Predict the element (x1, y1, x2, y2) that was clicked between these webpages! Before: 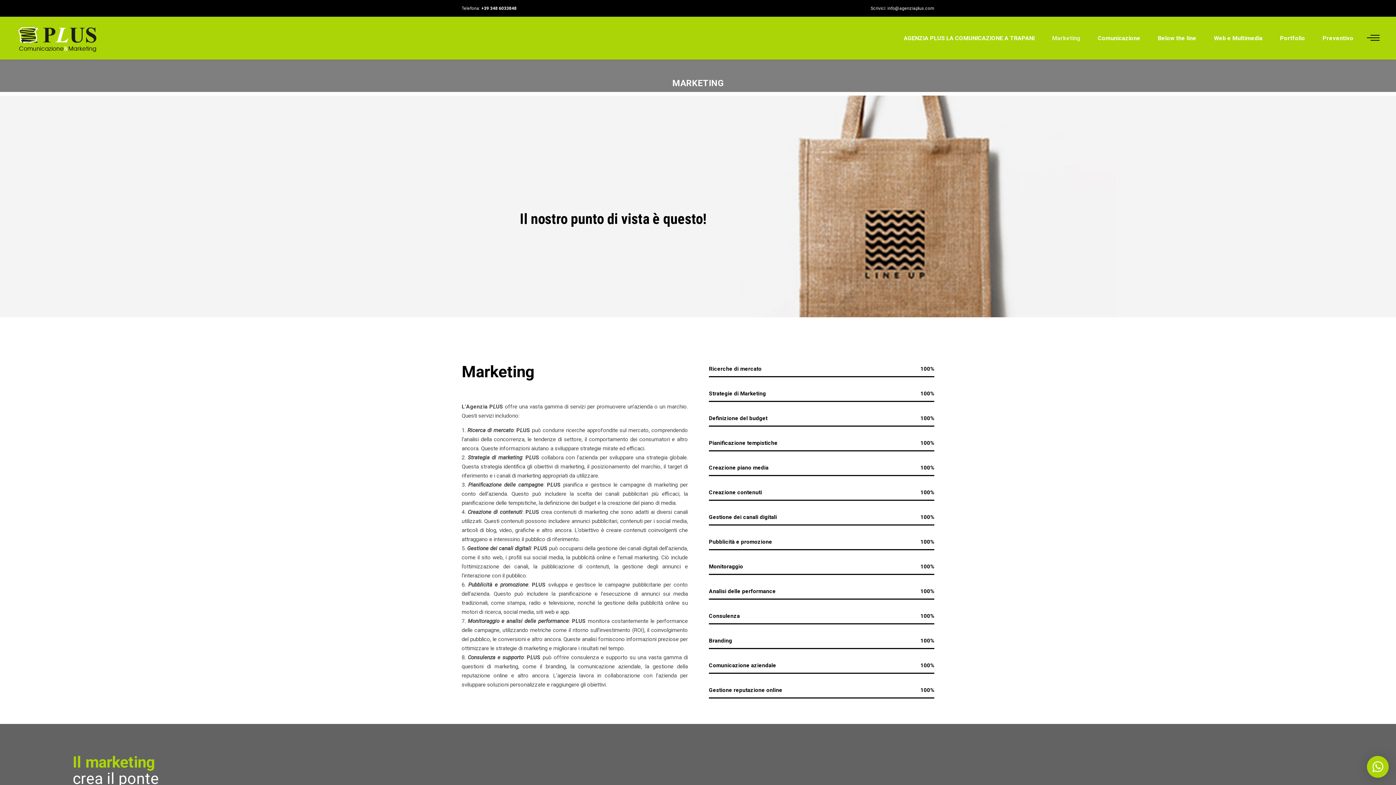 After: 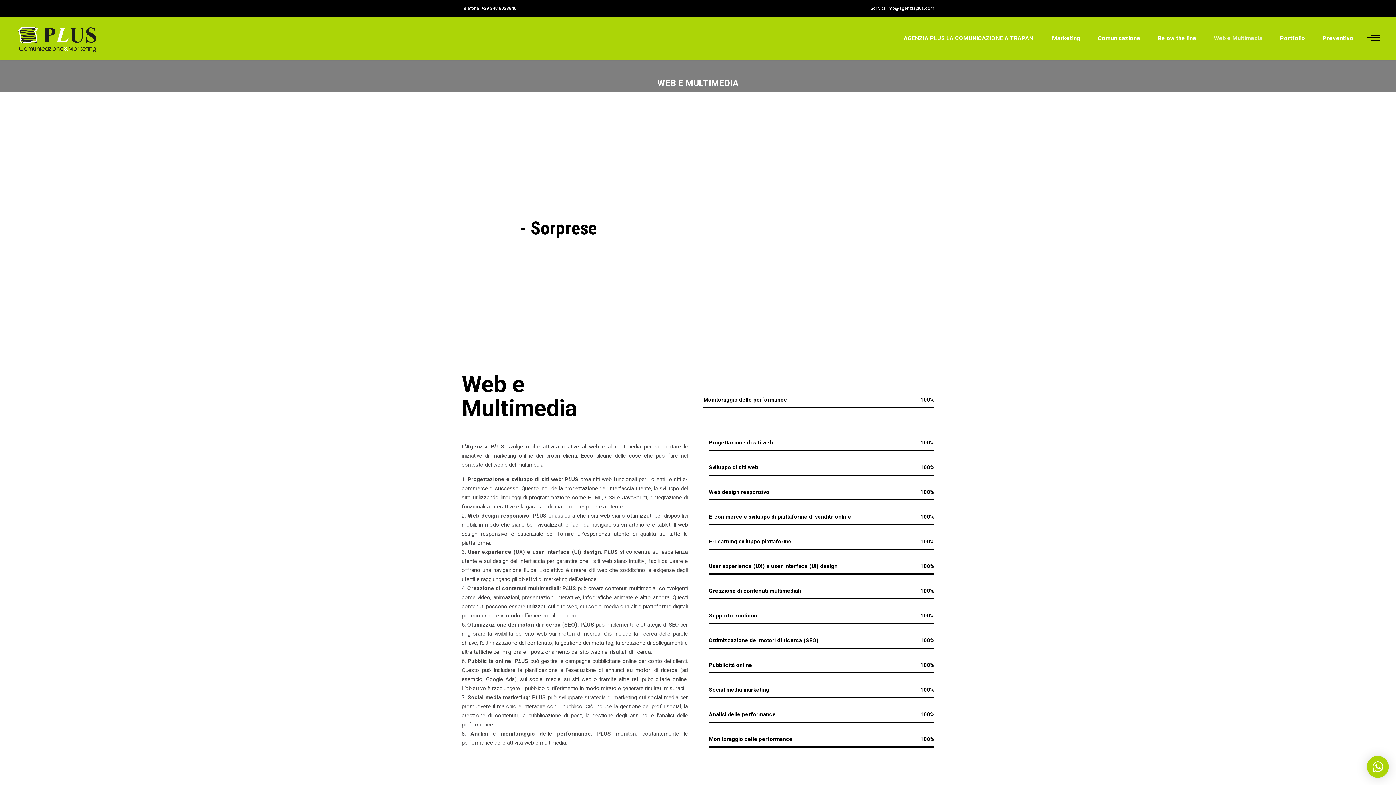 Action: label: Web e Multimedia bbox: (1205, 16, 1271, 59)